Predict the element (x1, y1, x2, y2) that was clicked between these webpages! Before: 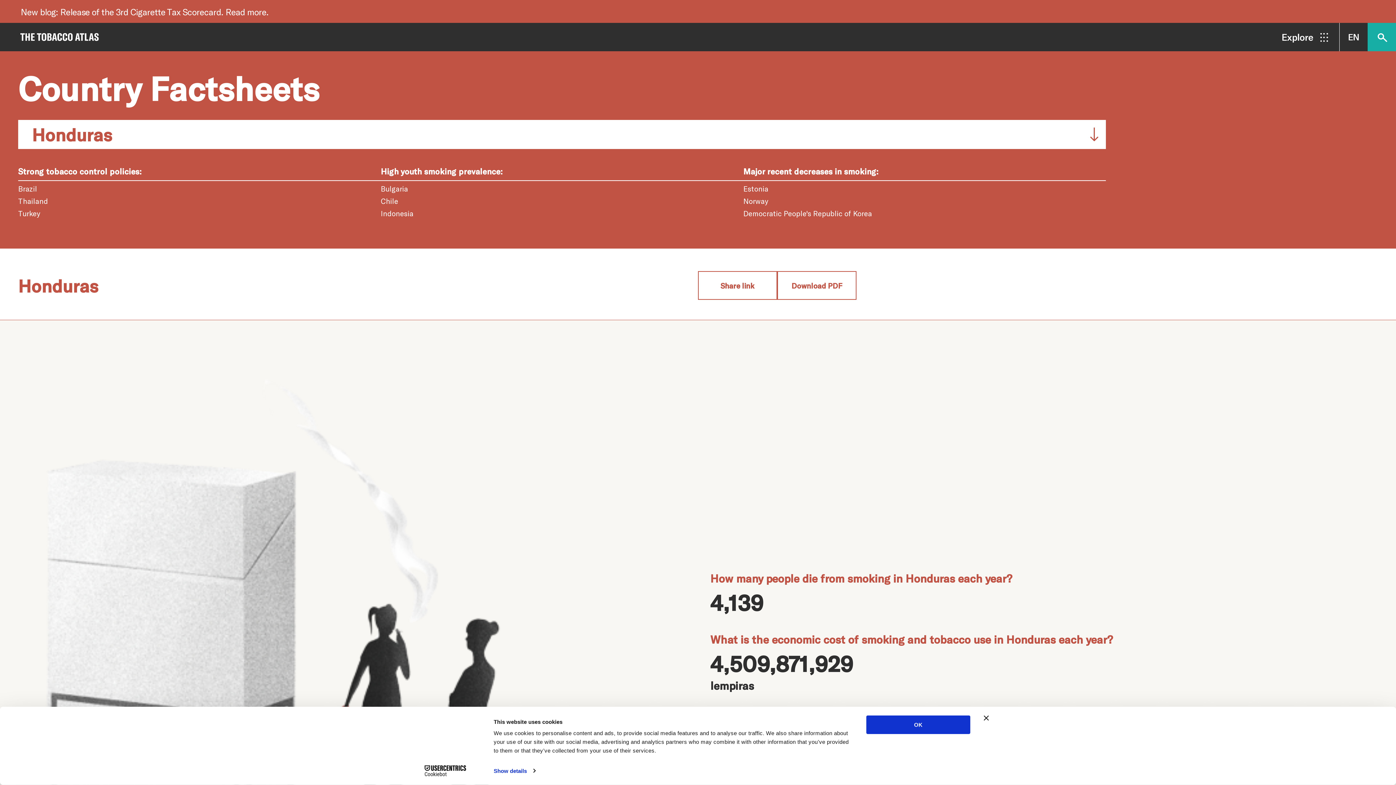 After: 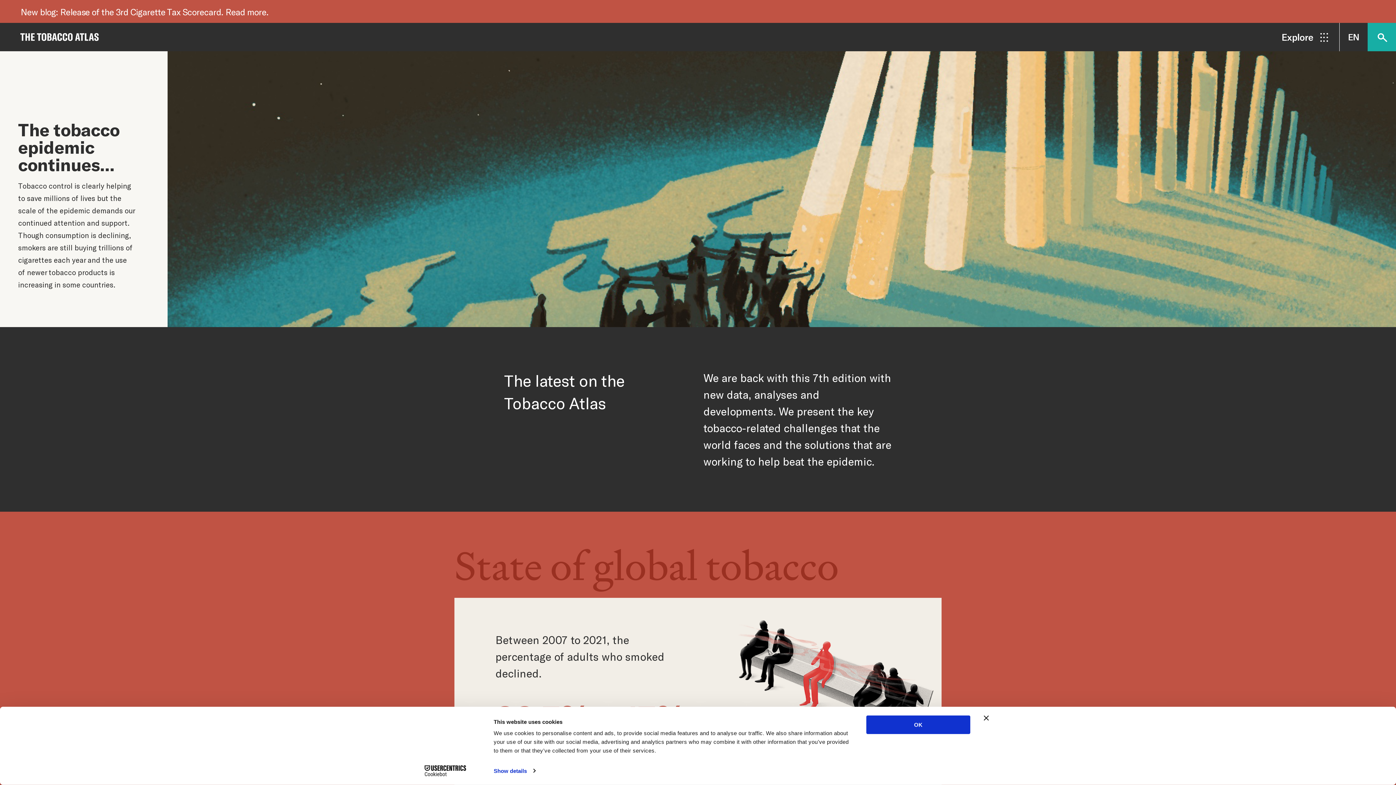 Action: bbox: (0, 26, 98, 47)